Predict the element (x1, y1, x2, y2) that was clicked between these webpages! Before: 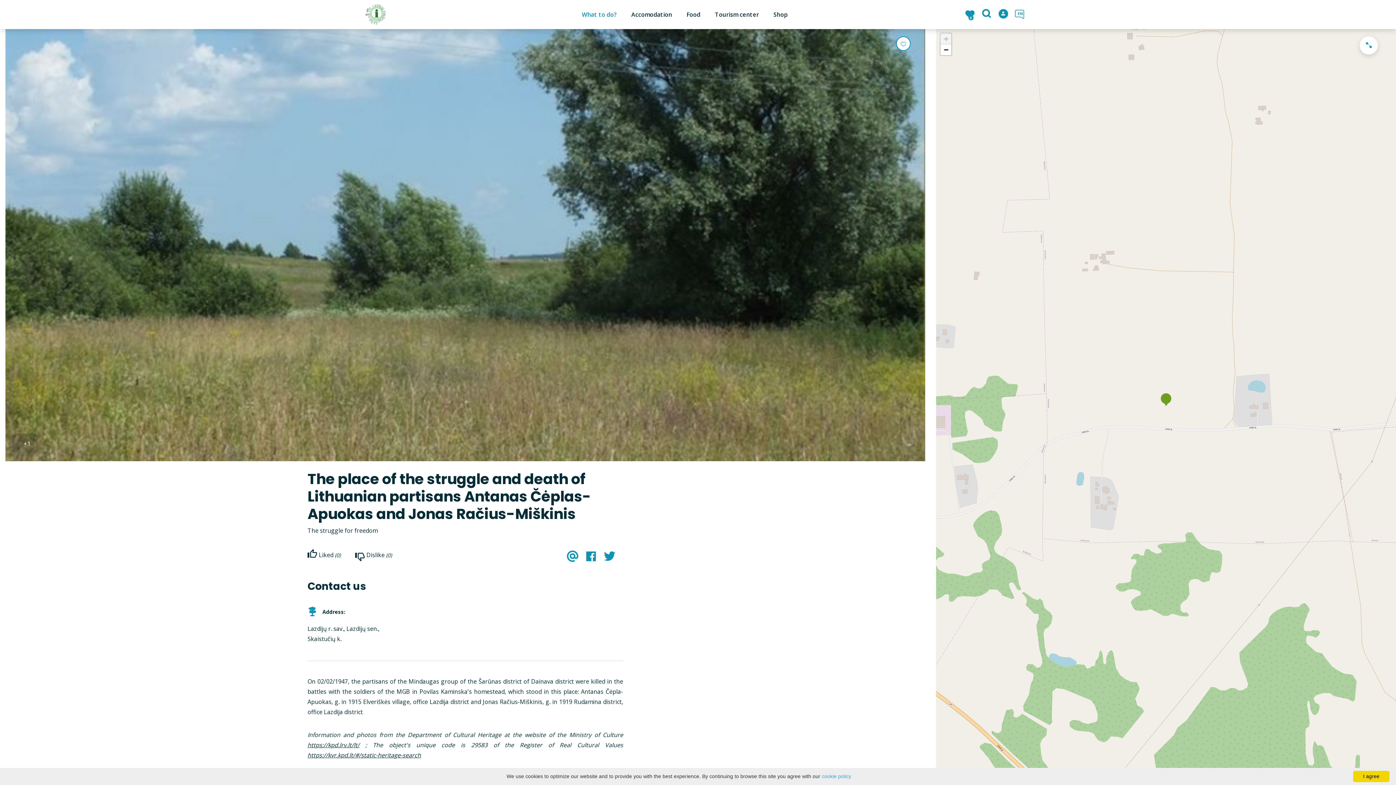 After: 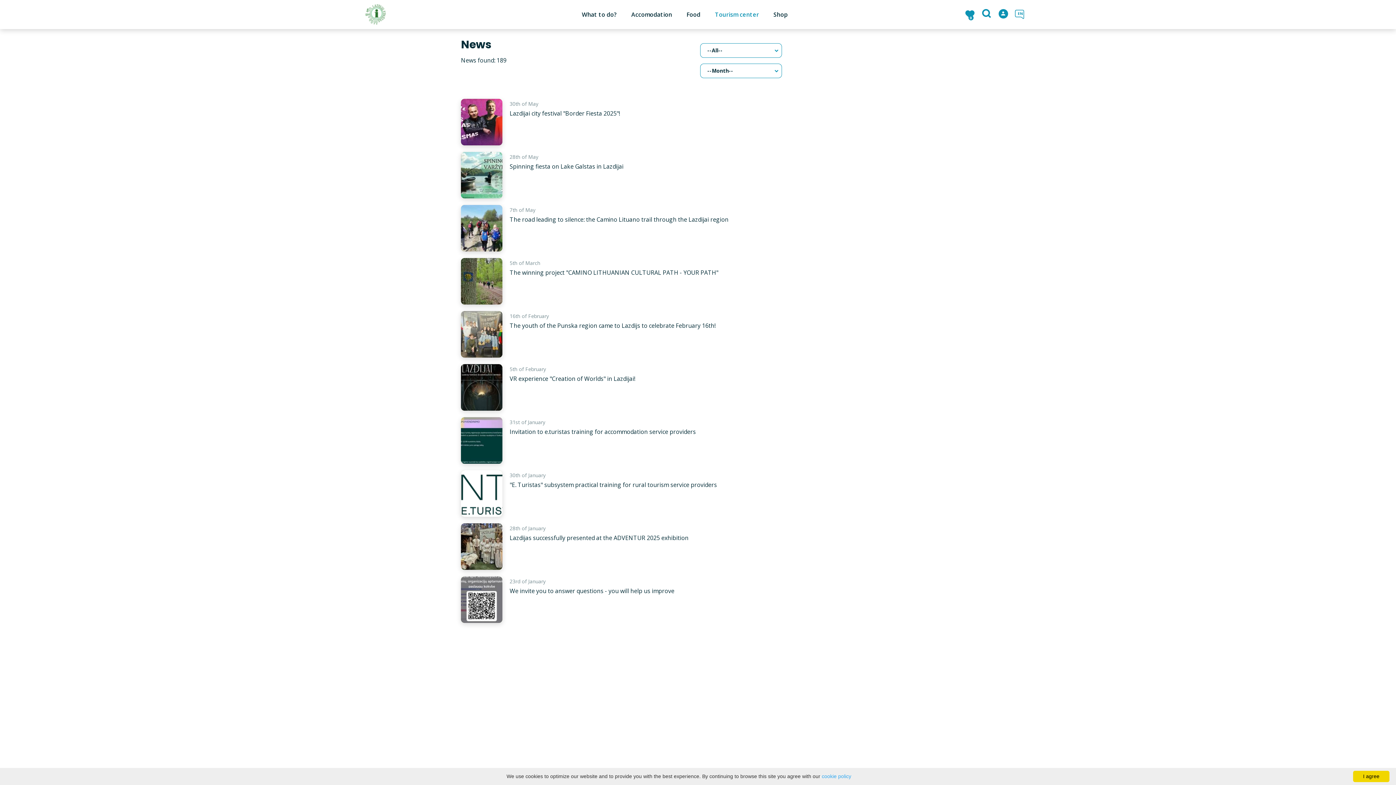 Action: label: Tourism center bbox: (707, 0, 766, 29)